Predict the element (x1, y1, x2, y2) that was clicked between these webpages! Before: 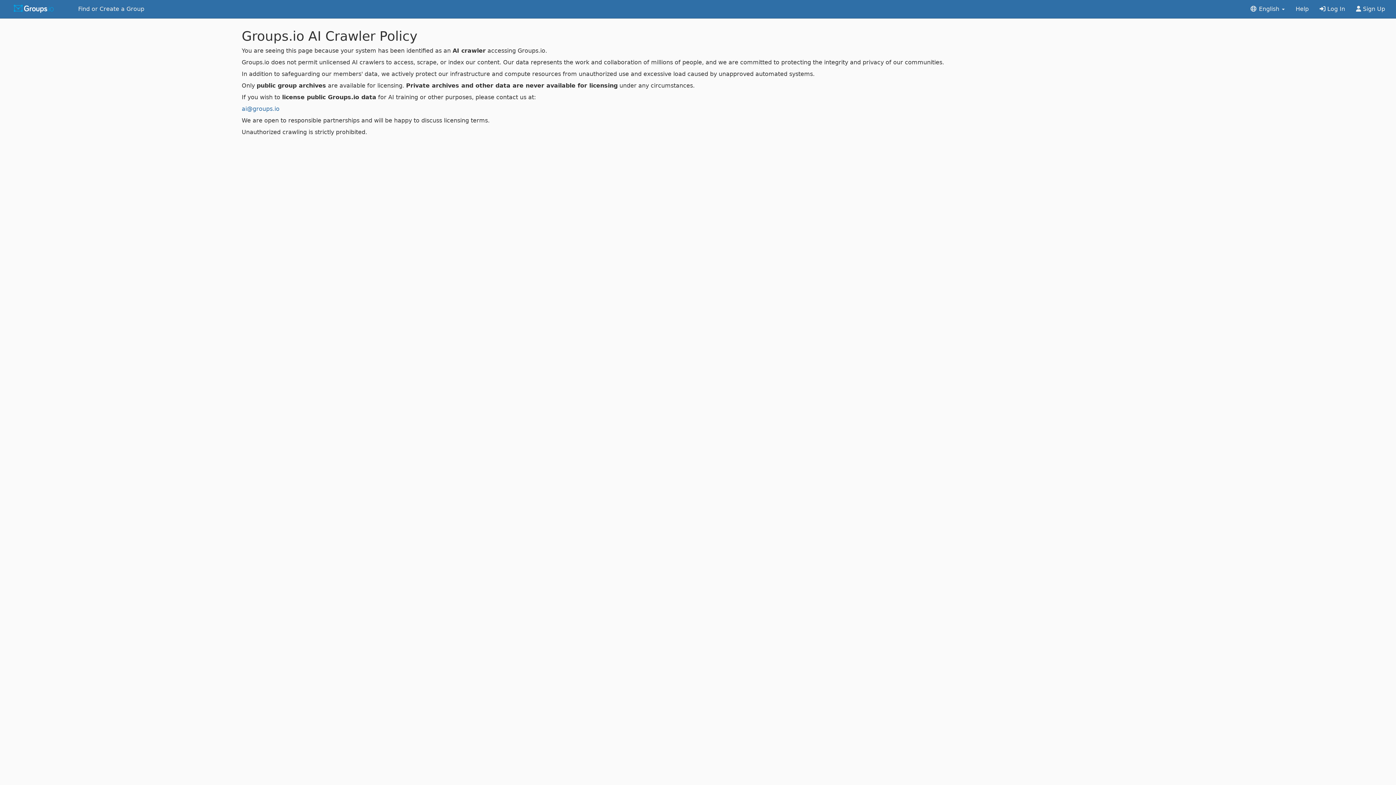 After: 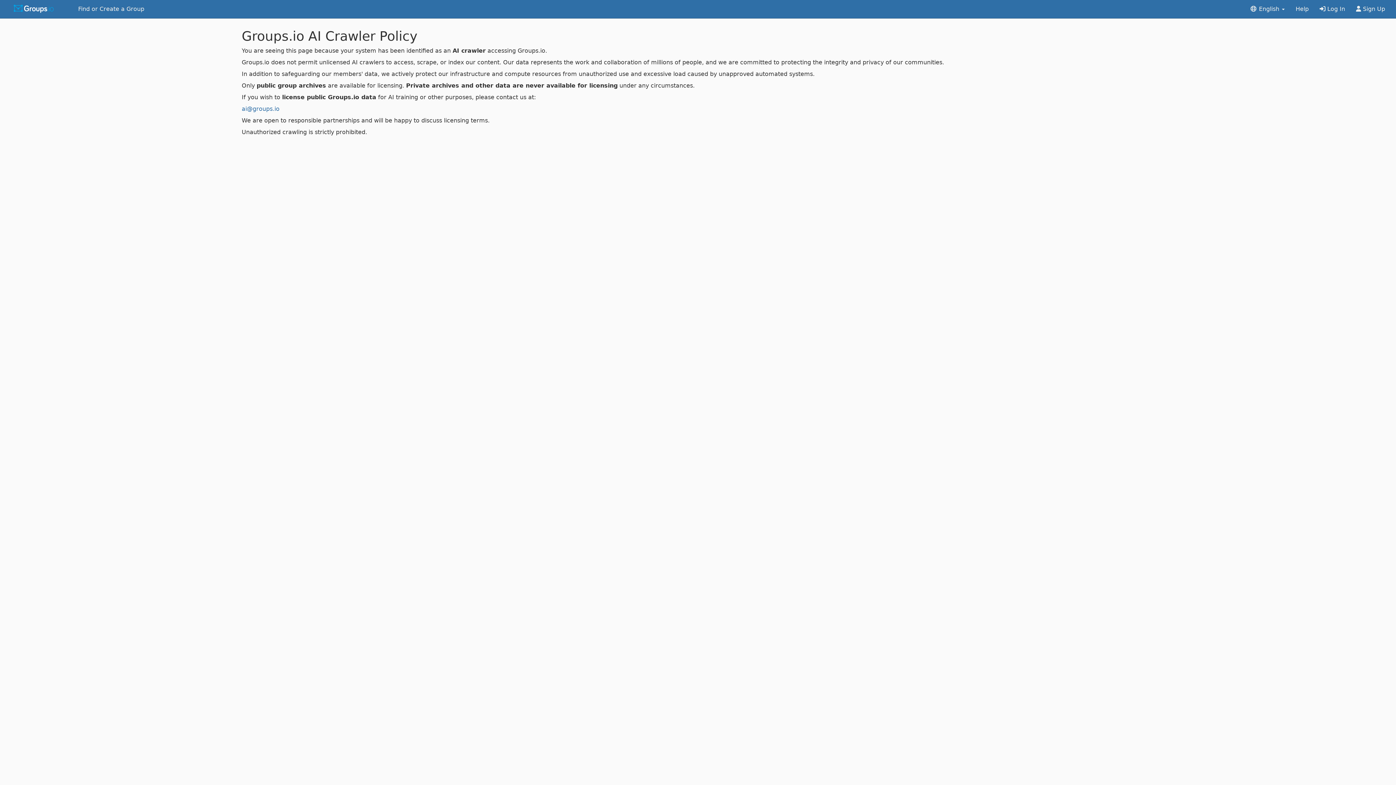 Action: bbox: (1290, 0, 1314, 18) label: Help